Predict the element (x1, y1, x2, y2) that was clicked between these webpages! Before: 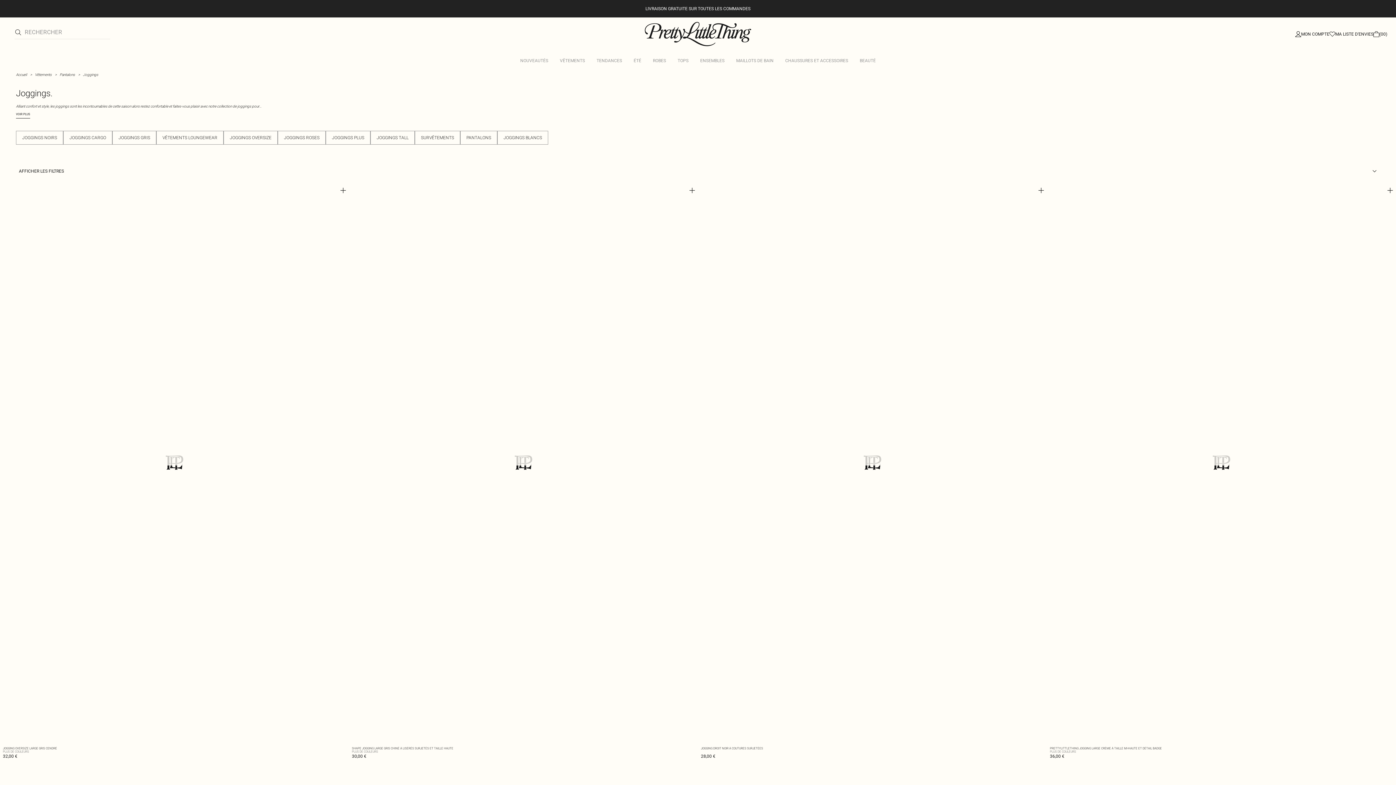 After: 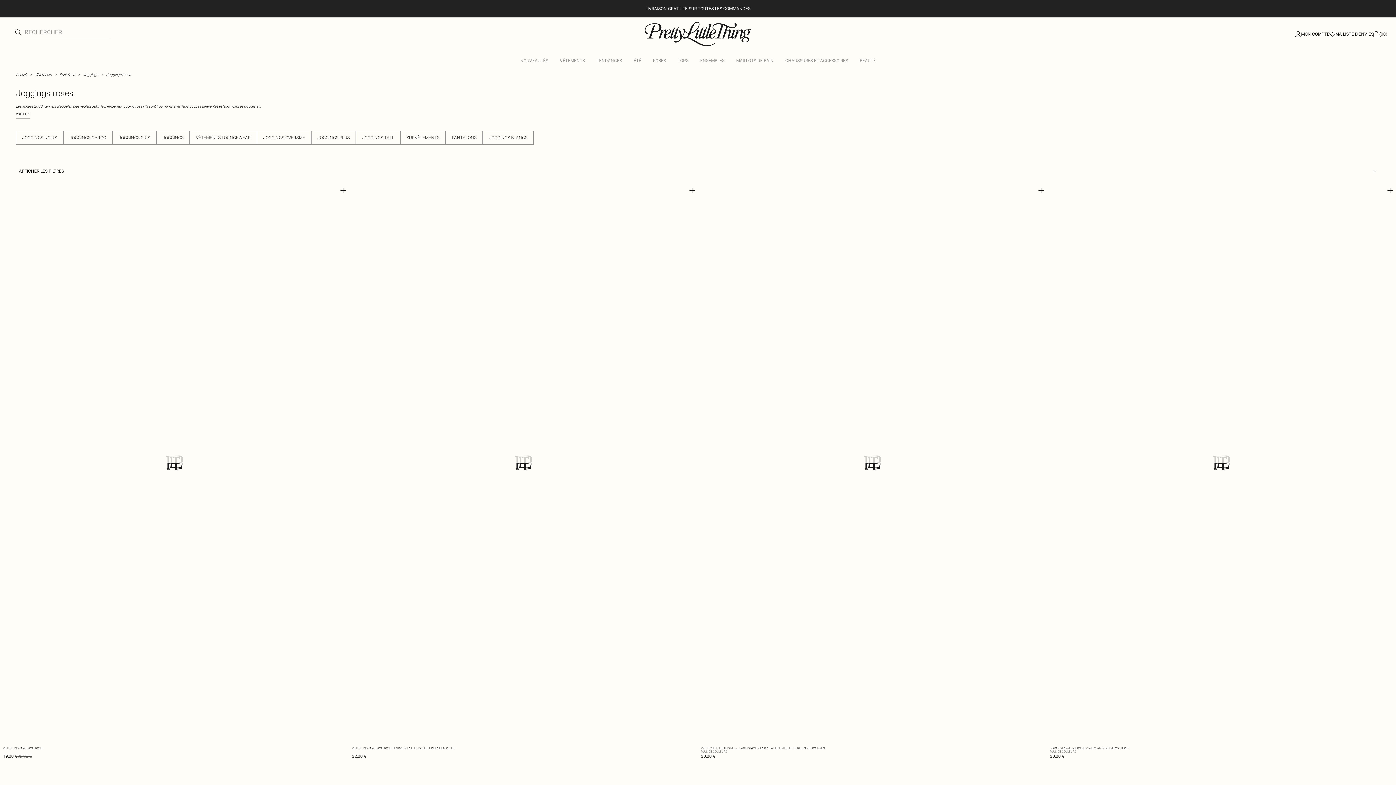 Action: bbox: (277, 130, 325, 144) label: JOGGINGS ROSES